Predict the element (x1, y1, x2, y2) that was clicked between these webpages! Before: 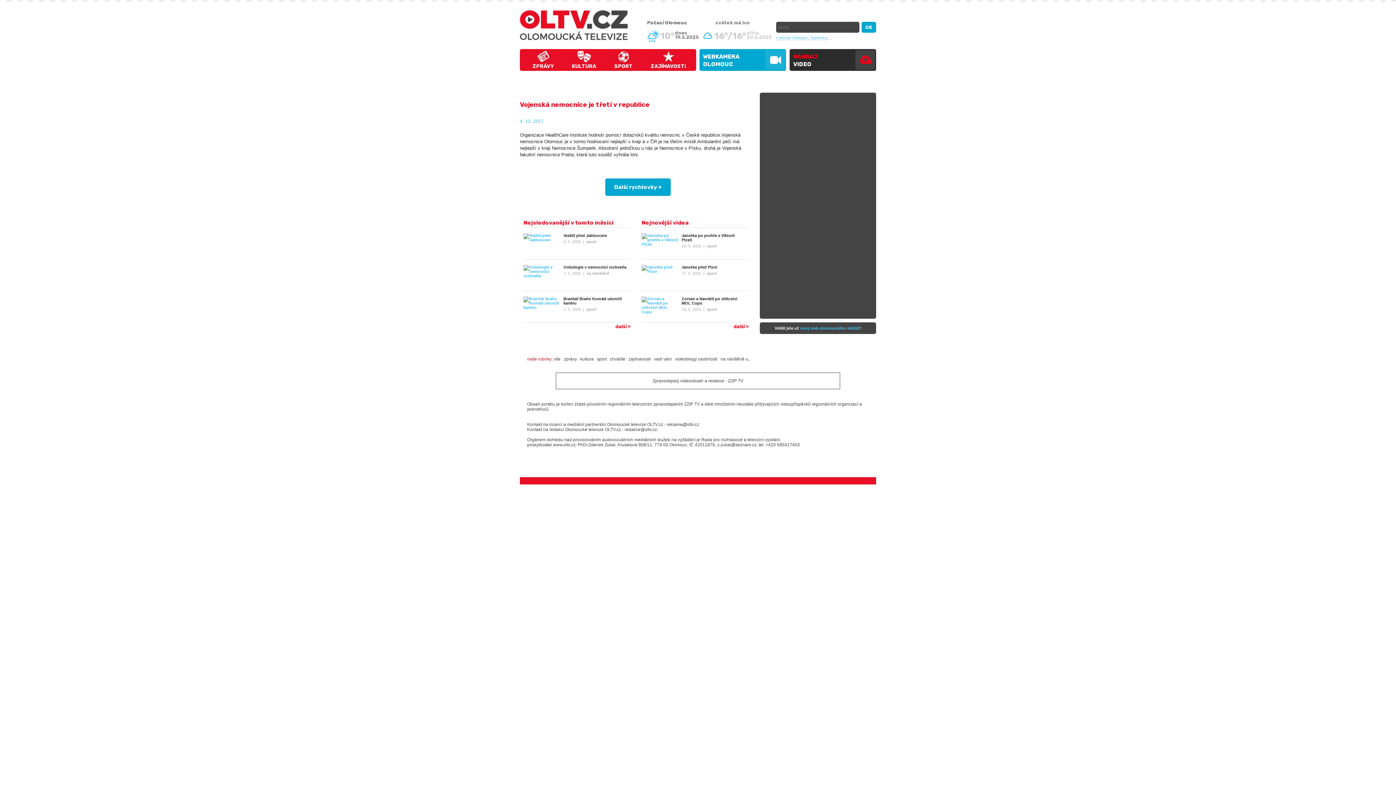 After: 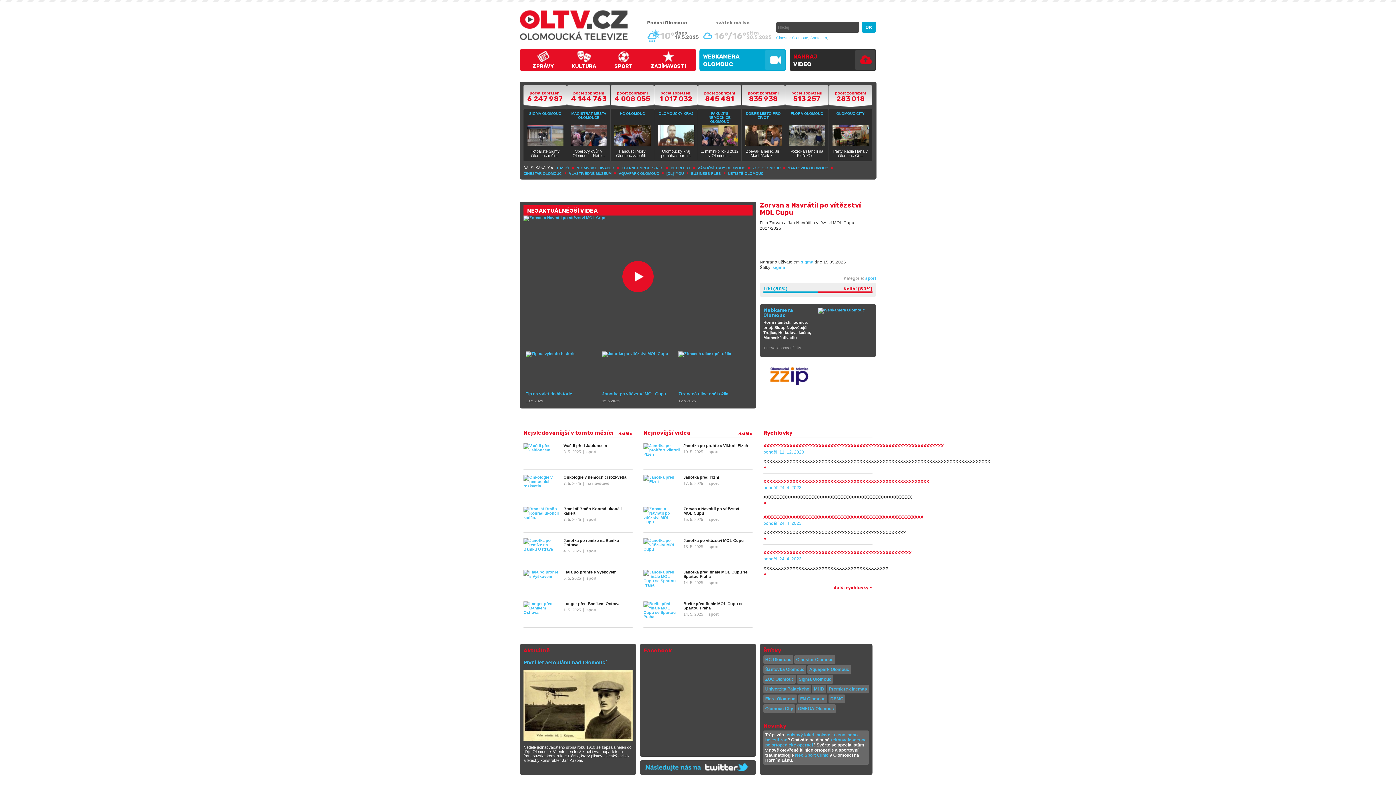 Action: label: OLTV.cz - Olomoucká televize bbox: (520, -5, 630, 49)